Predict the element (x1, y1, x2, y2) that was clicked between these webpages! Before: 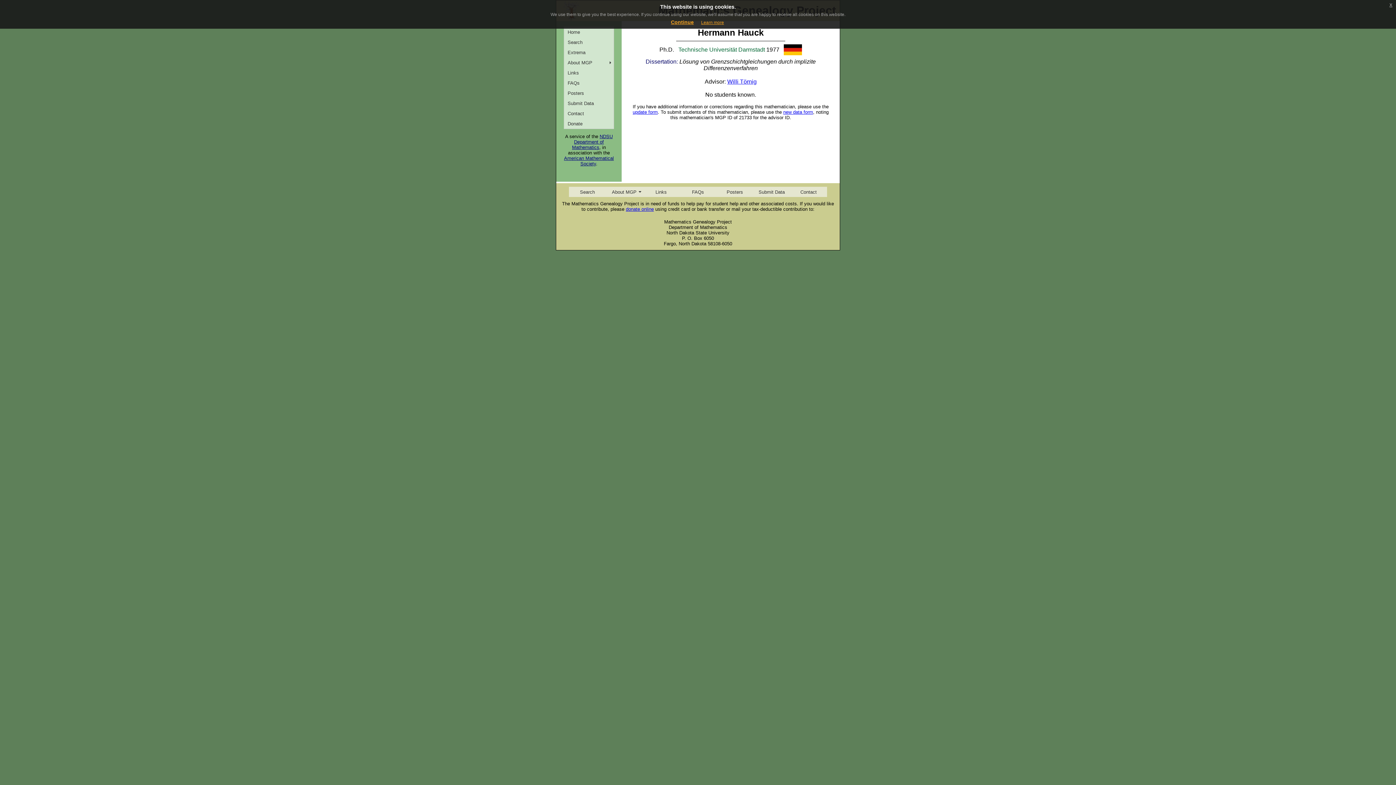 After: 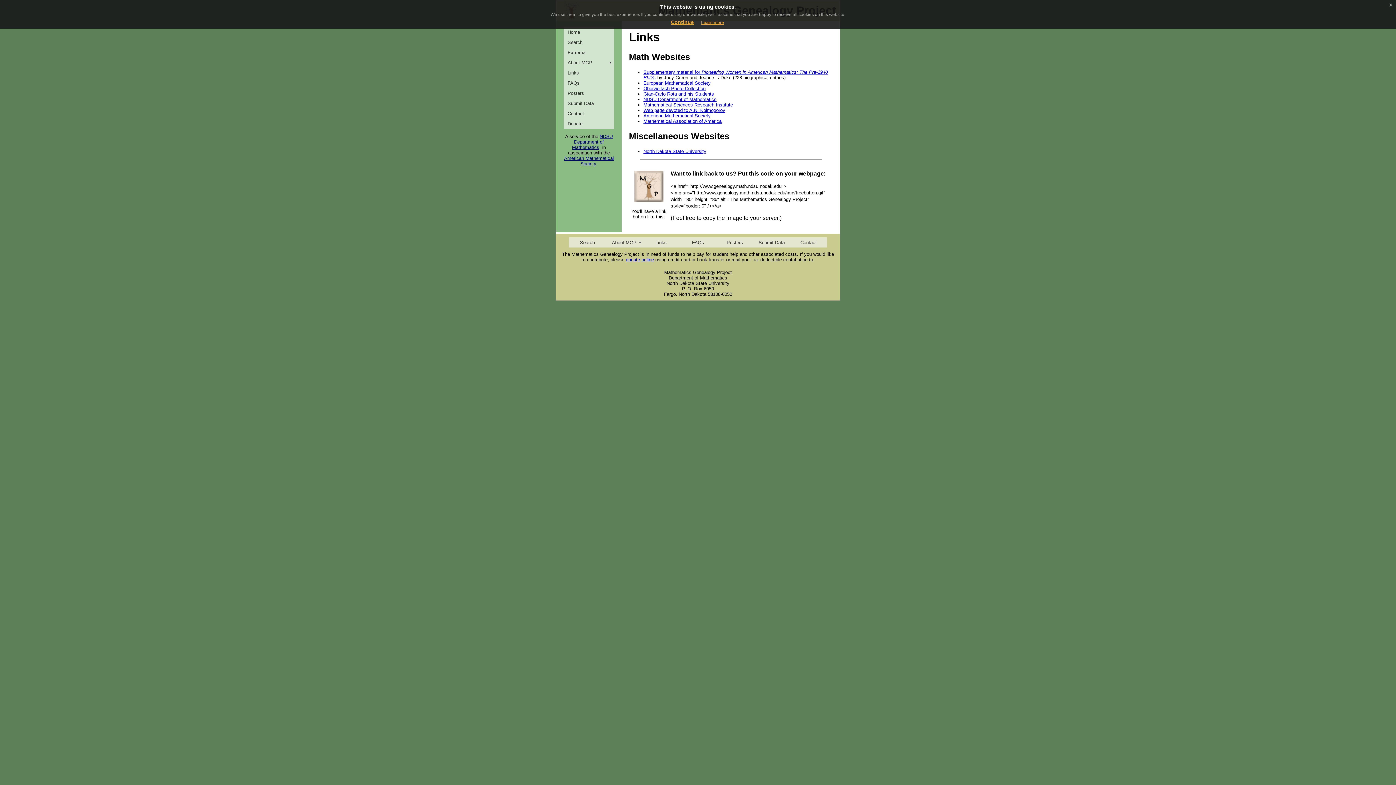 Action: label: Links bbox: (642, 186, 679, 197)